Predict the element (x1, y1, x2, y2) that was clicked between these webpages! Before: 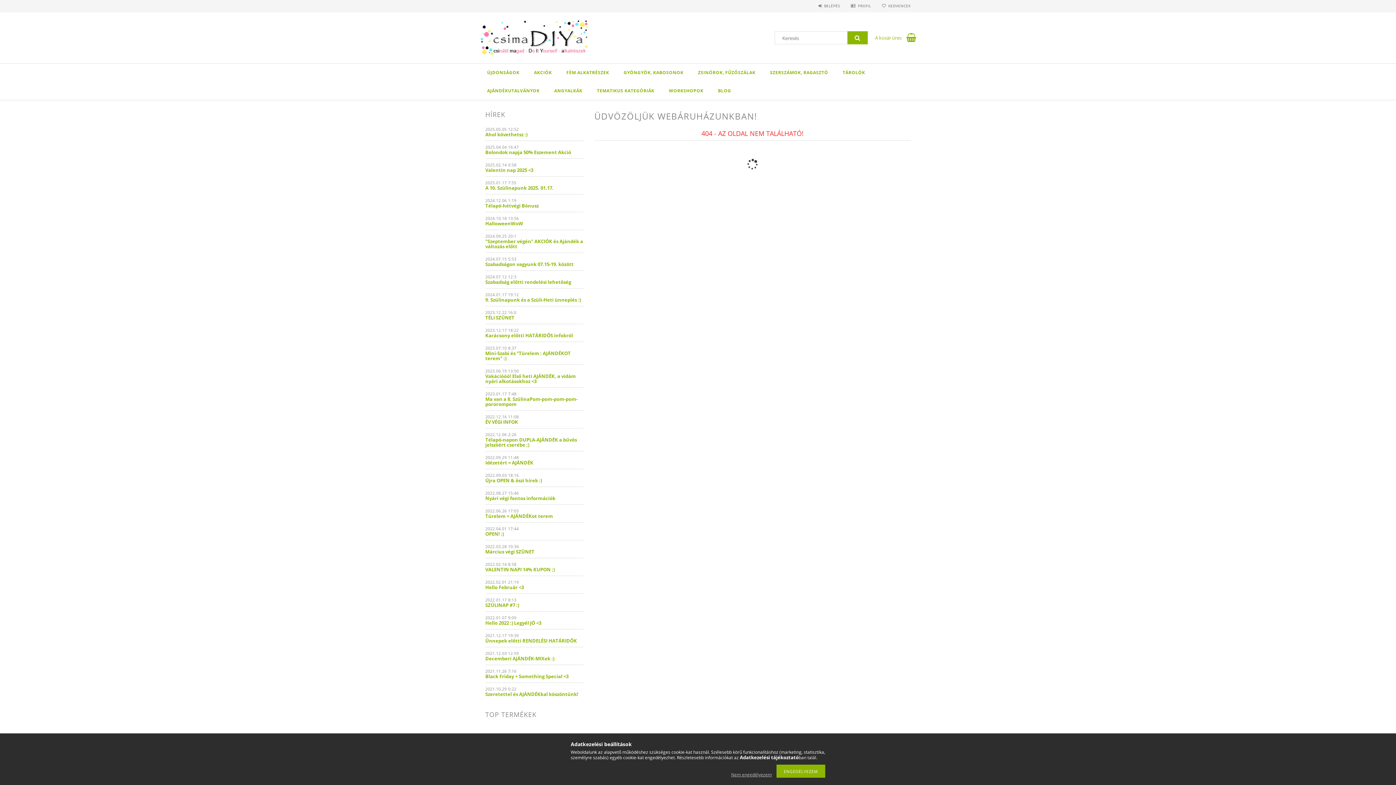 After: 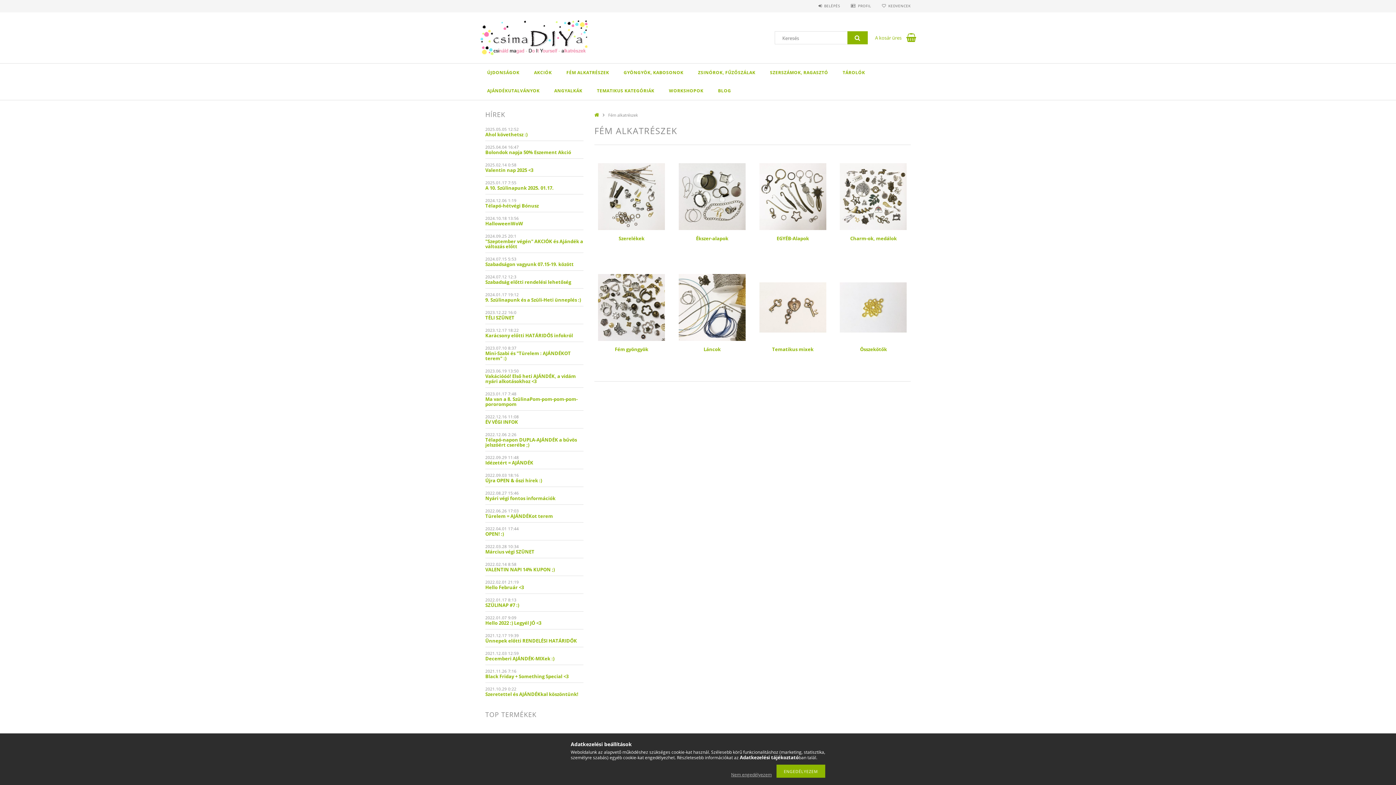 Action: label: FÉM ALKATRÉSZEK bbox: (559, 63, 616, 81)